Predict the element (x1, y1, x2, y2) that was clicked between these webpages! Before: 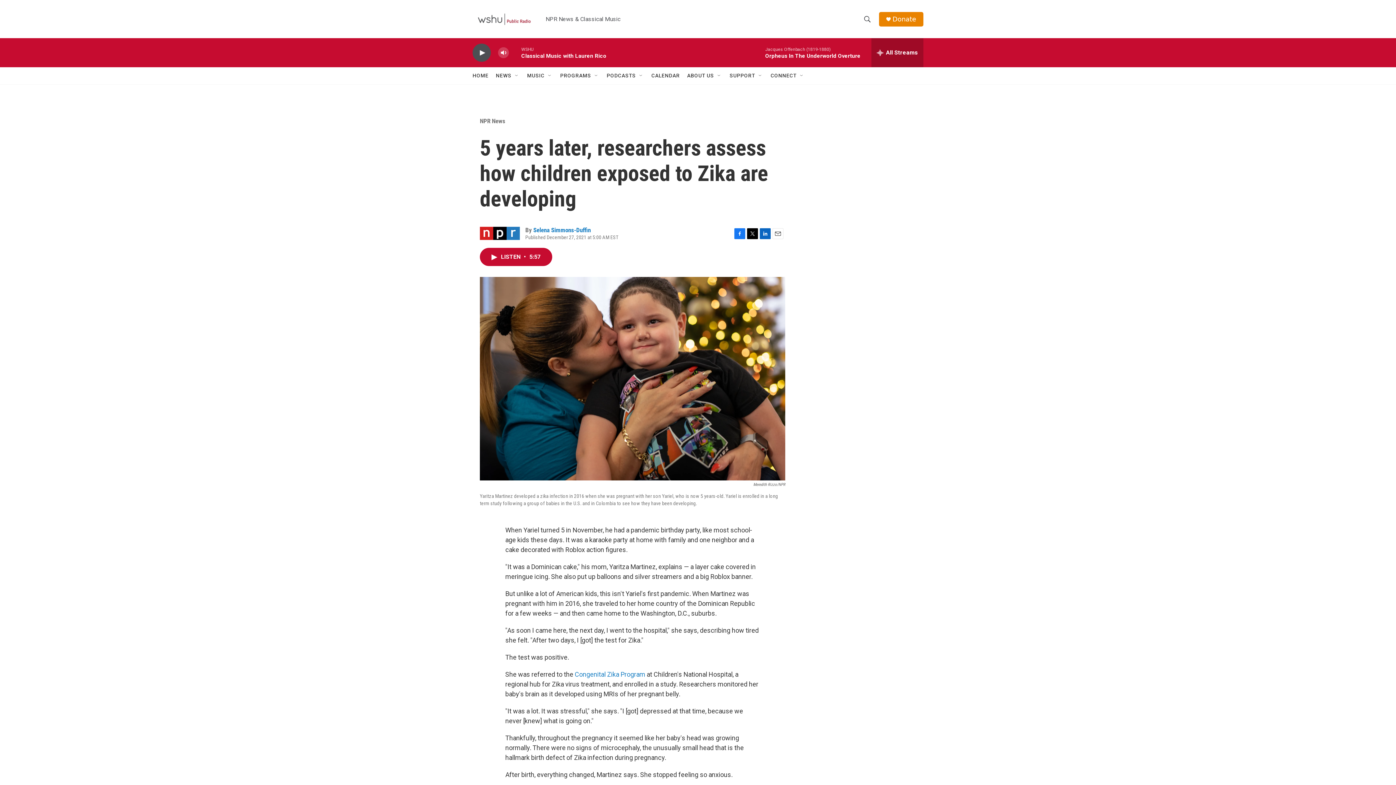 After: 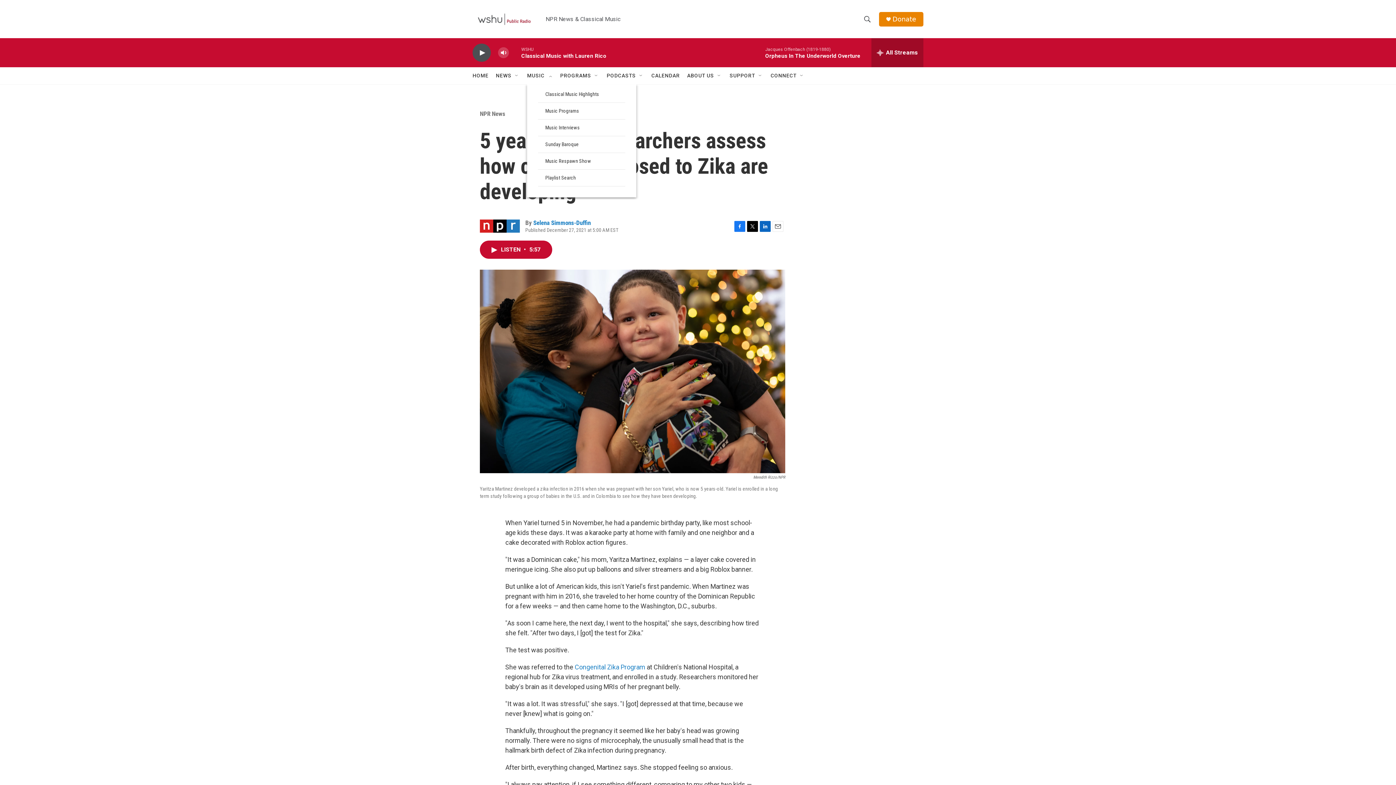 Action: label: Open Sub Navigation bbox: (549, 72, 555, 78)